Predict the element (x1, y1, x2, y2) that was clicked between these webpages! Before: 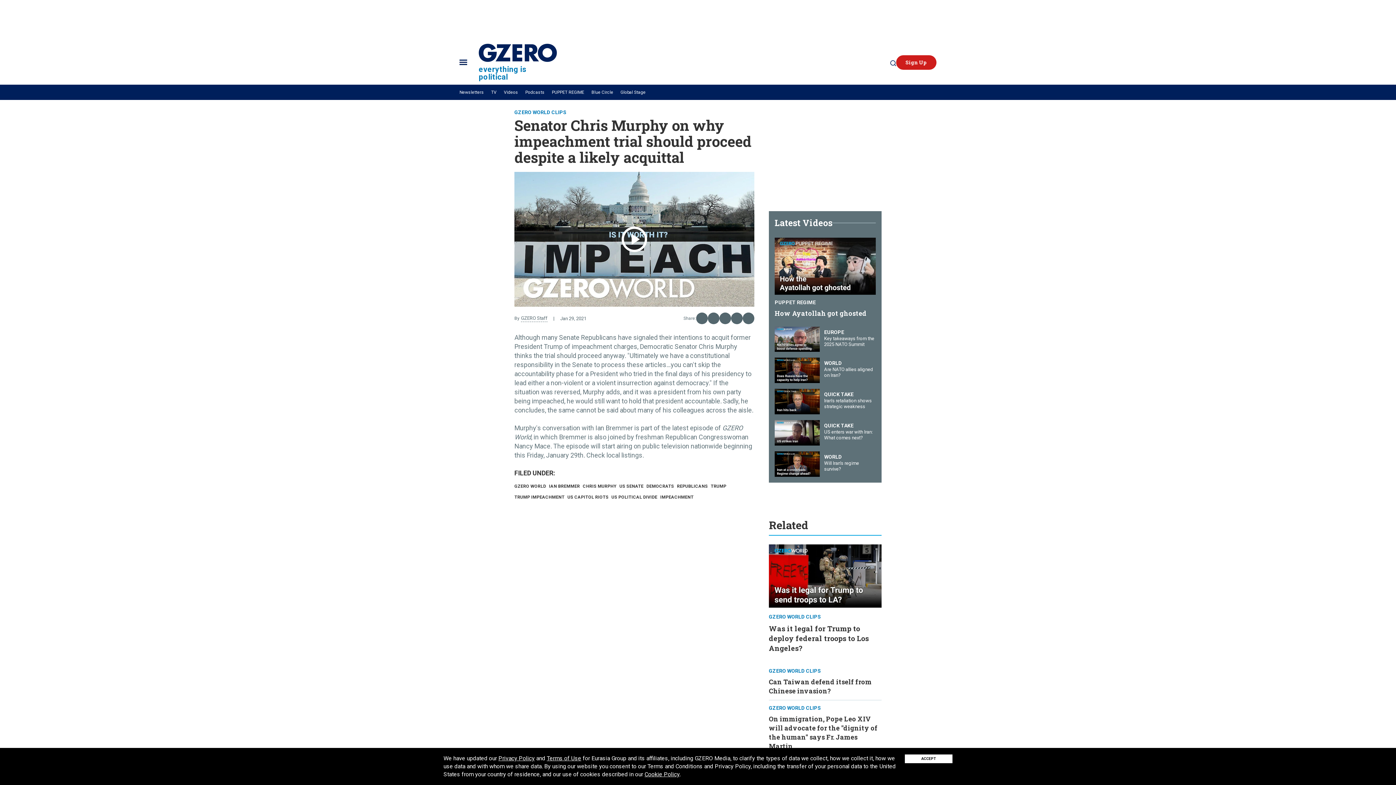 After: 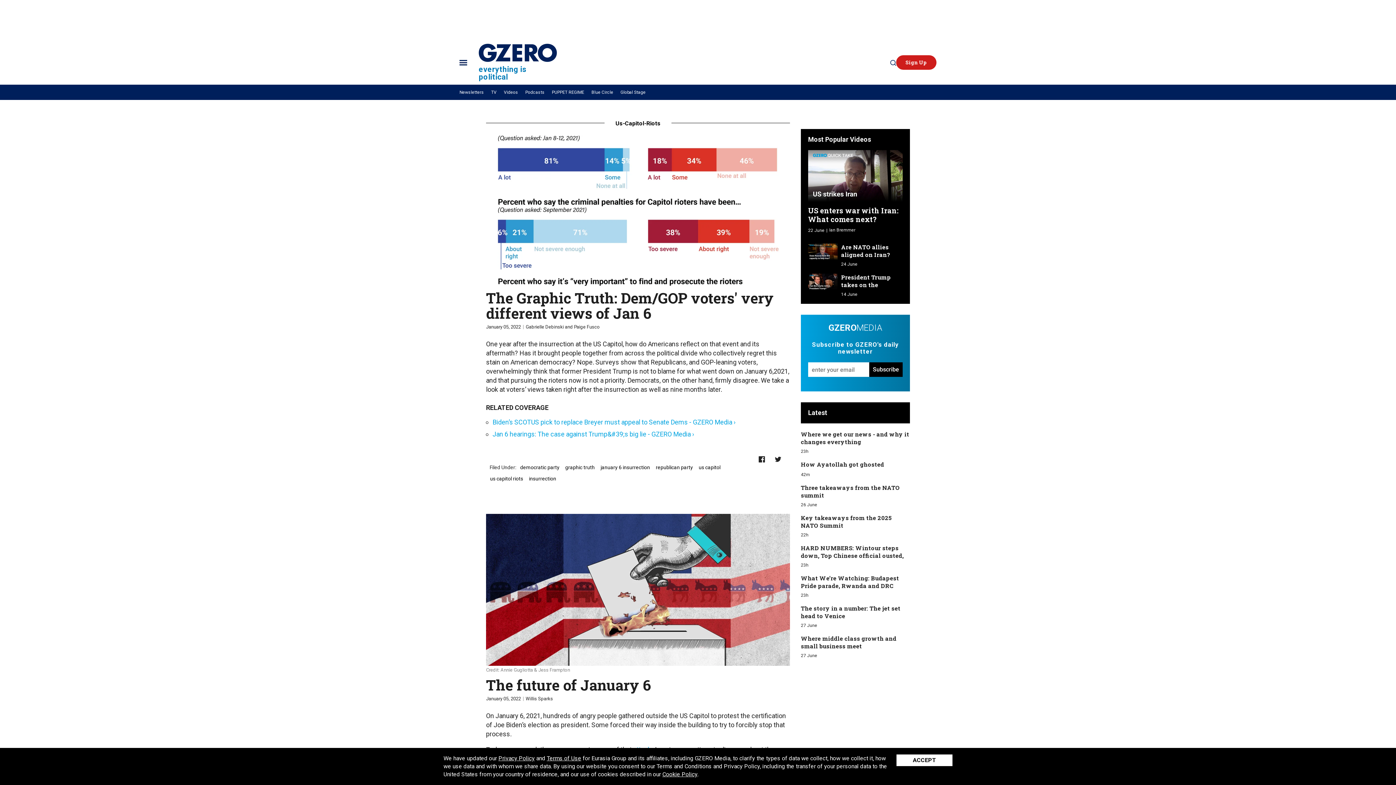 Action: label: US CAPITOL RIOTS bbox: (567, 494, 608, 500)